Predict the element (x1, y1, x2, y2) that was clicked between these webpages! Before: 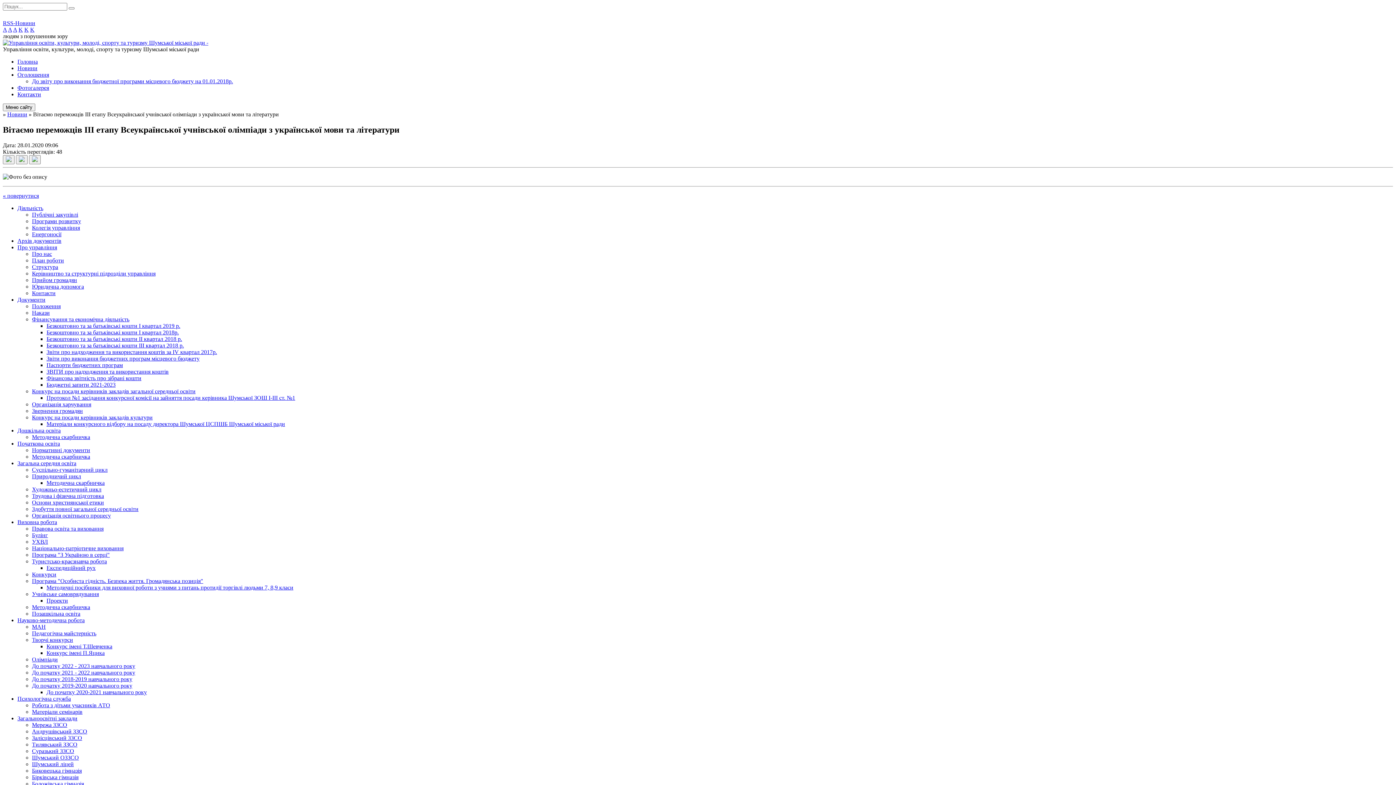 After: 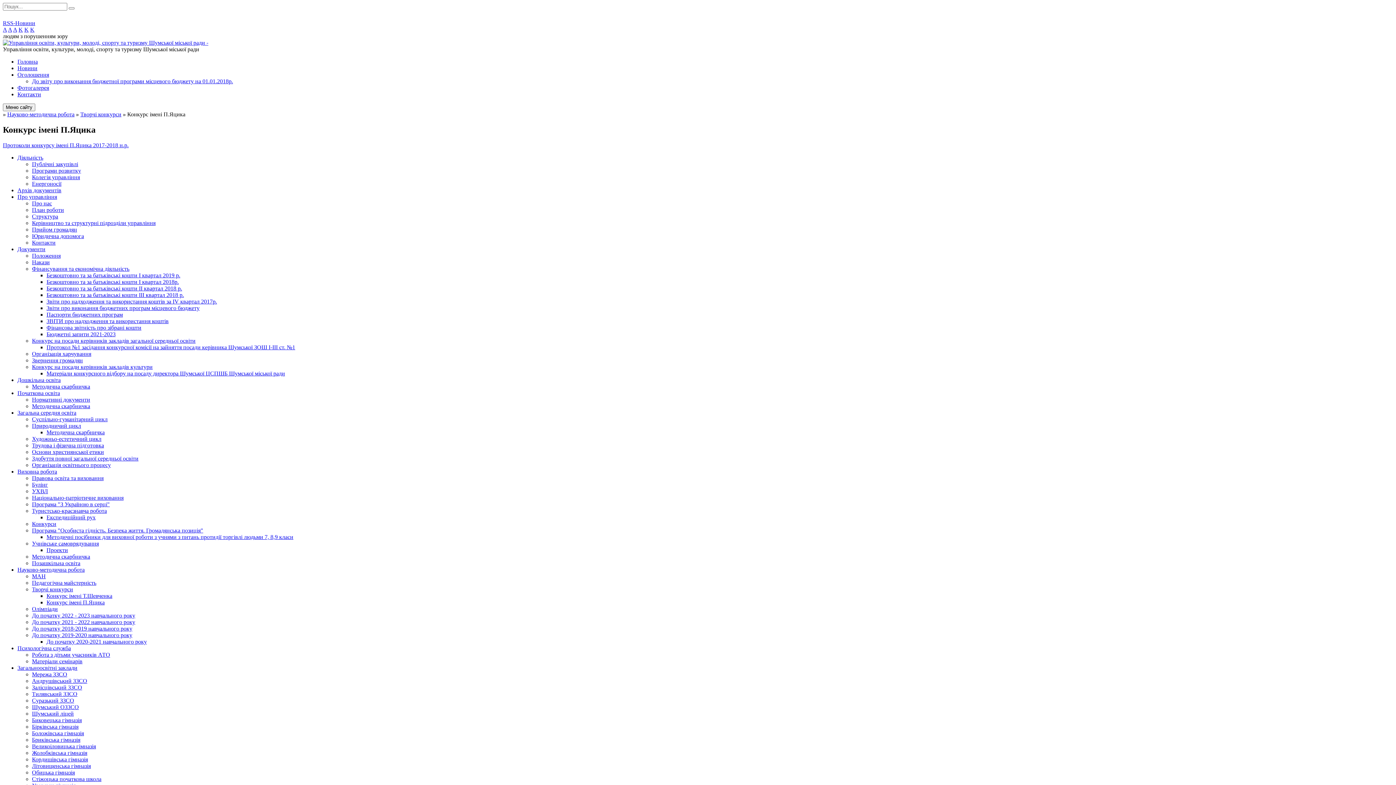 Action: bbox: (46, 650, 104, 656) label: Конкурс імені П.Яцика